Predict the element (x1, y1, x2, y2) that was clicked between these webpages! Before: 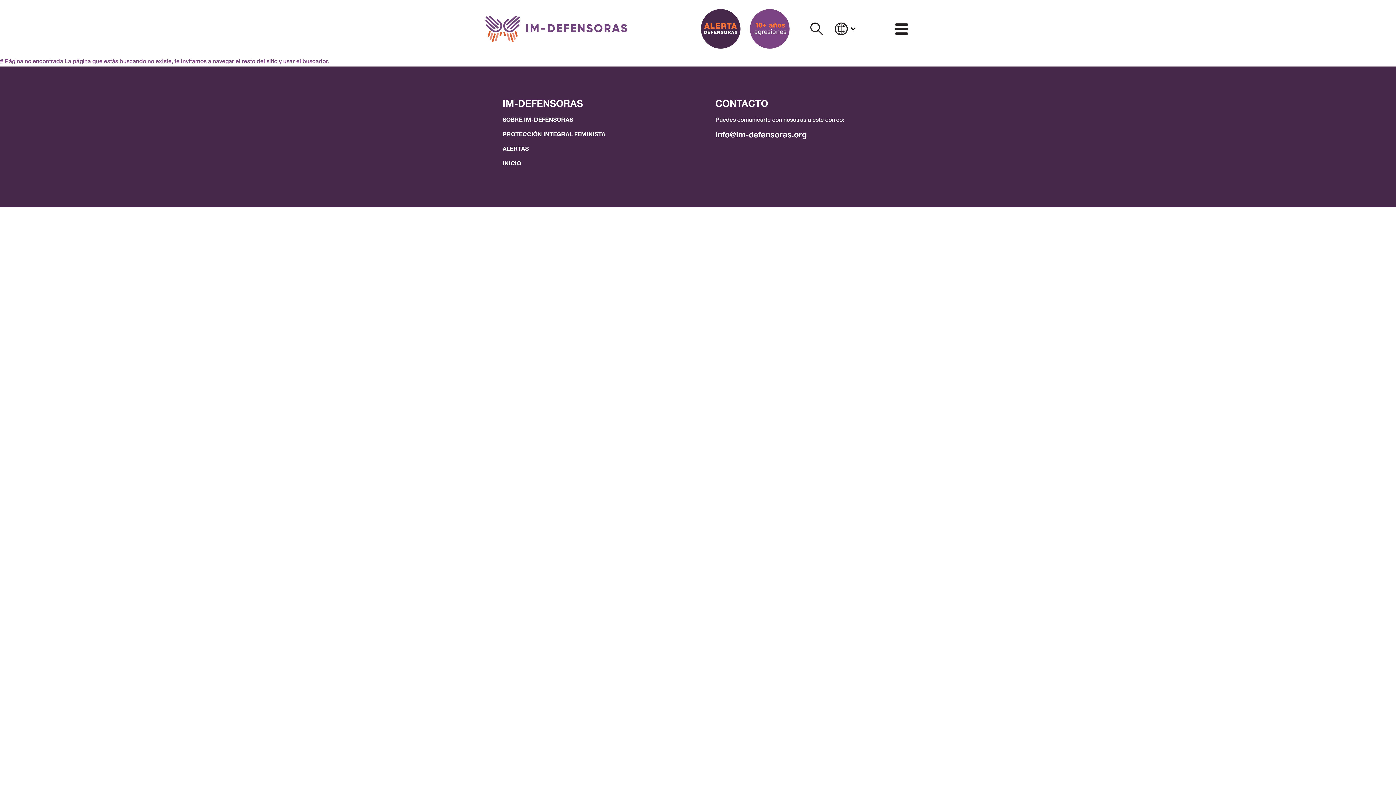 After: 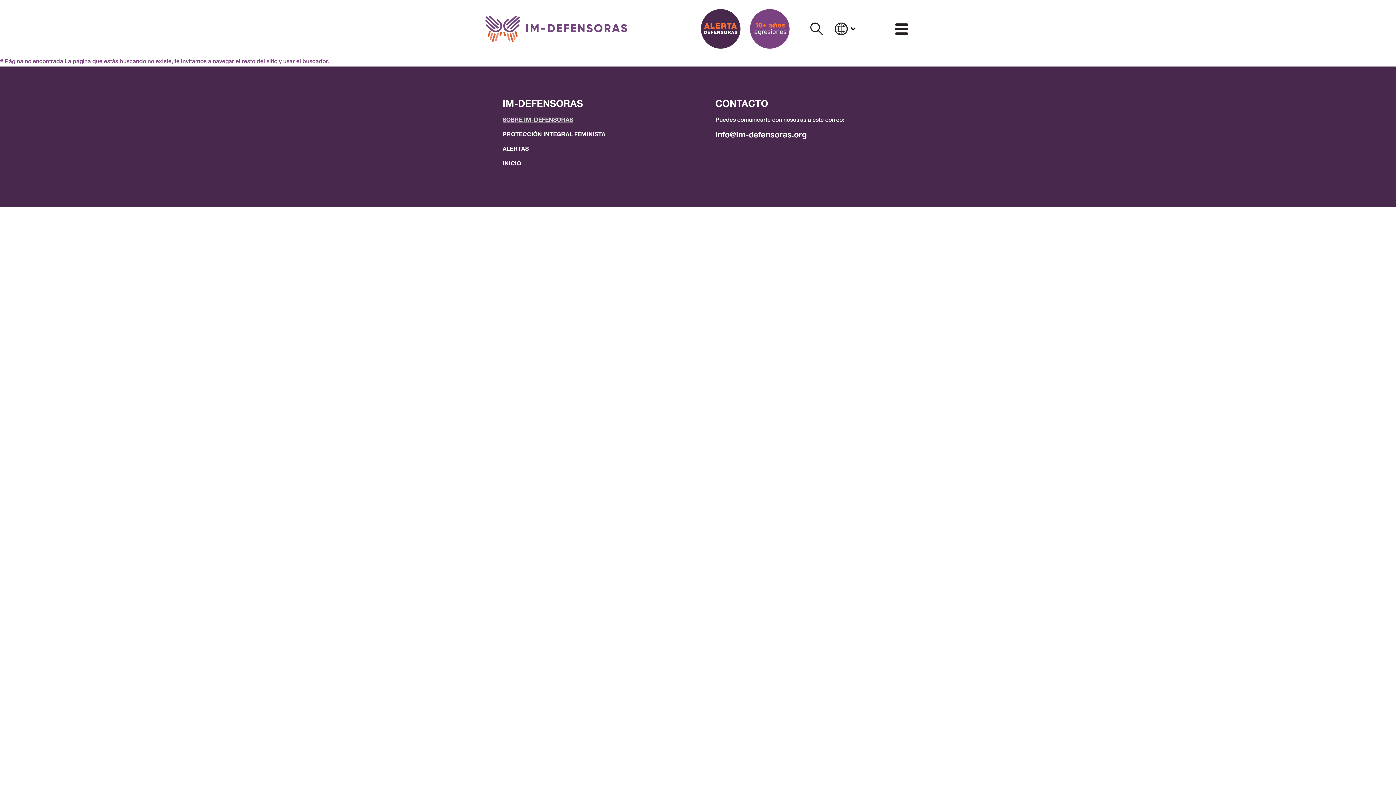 Action: bbox: (502, 116, 680, 125) label: SOBRE IM-DEFENSORAS